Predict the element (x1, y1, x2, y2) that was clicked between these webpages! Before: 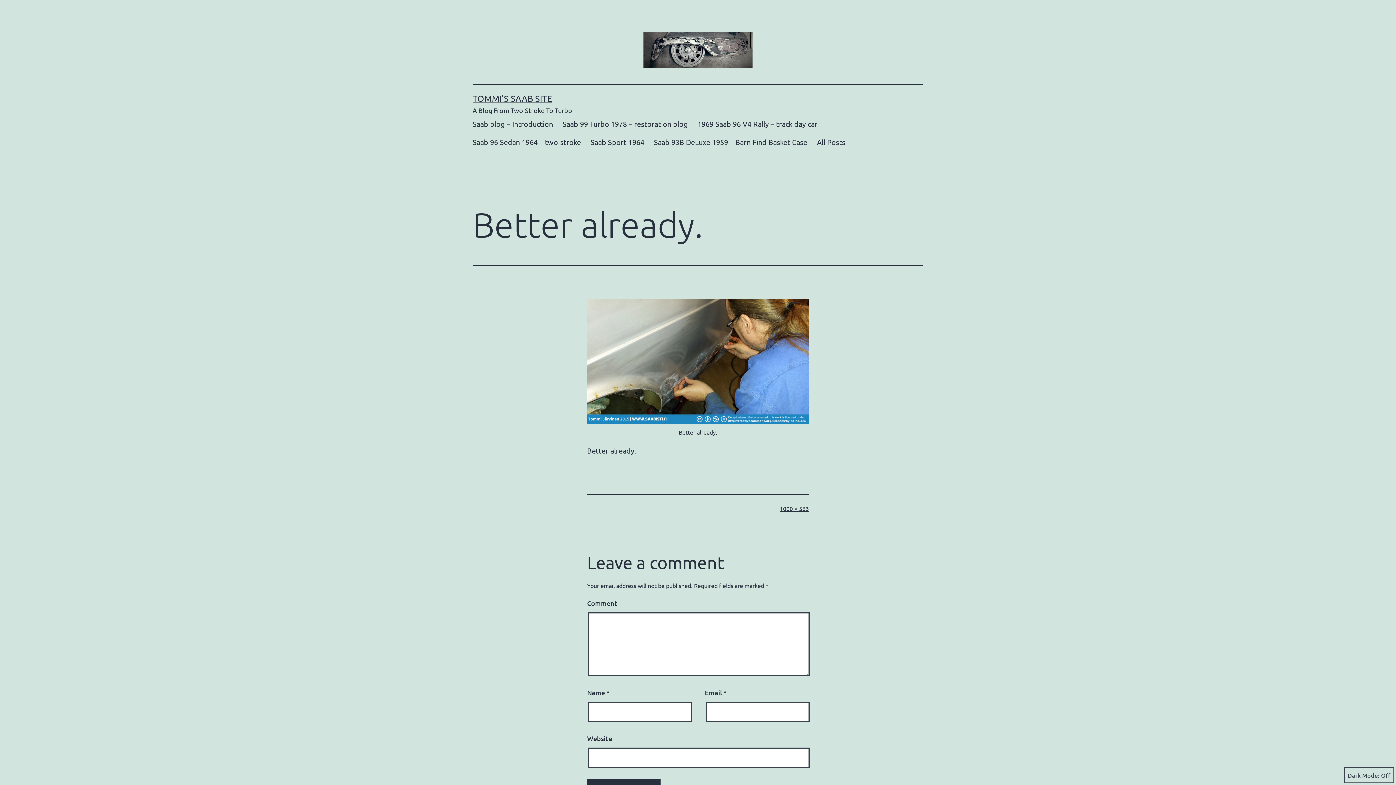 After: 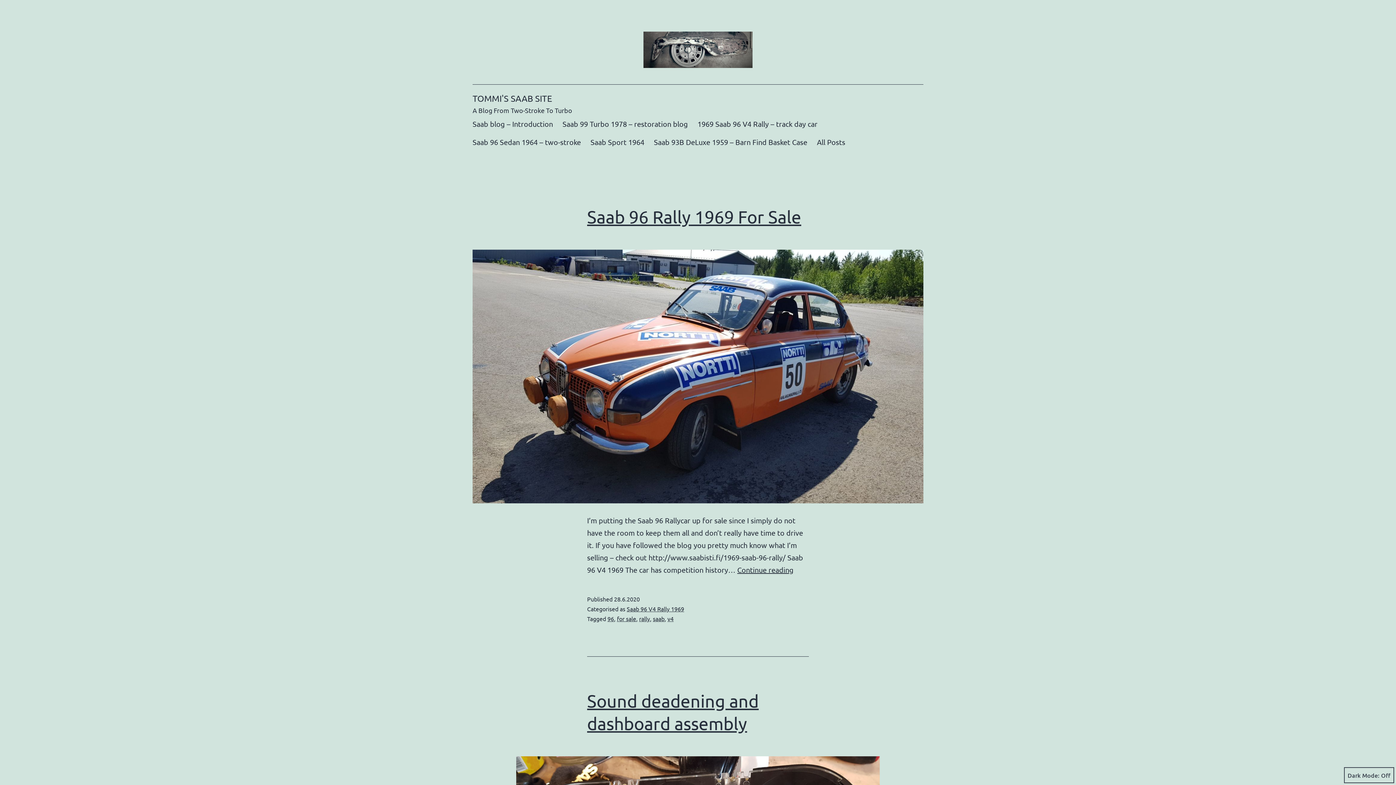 Action: bbox: (643, 44, 752, 53)